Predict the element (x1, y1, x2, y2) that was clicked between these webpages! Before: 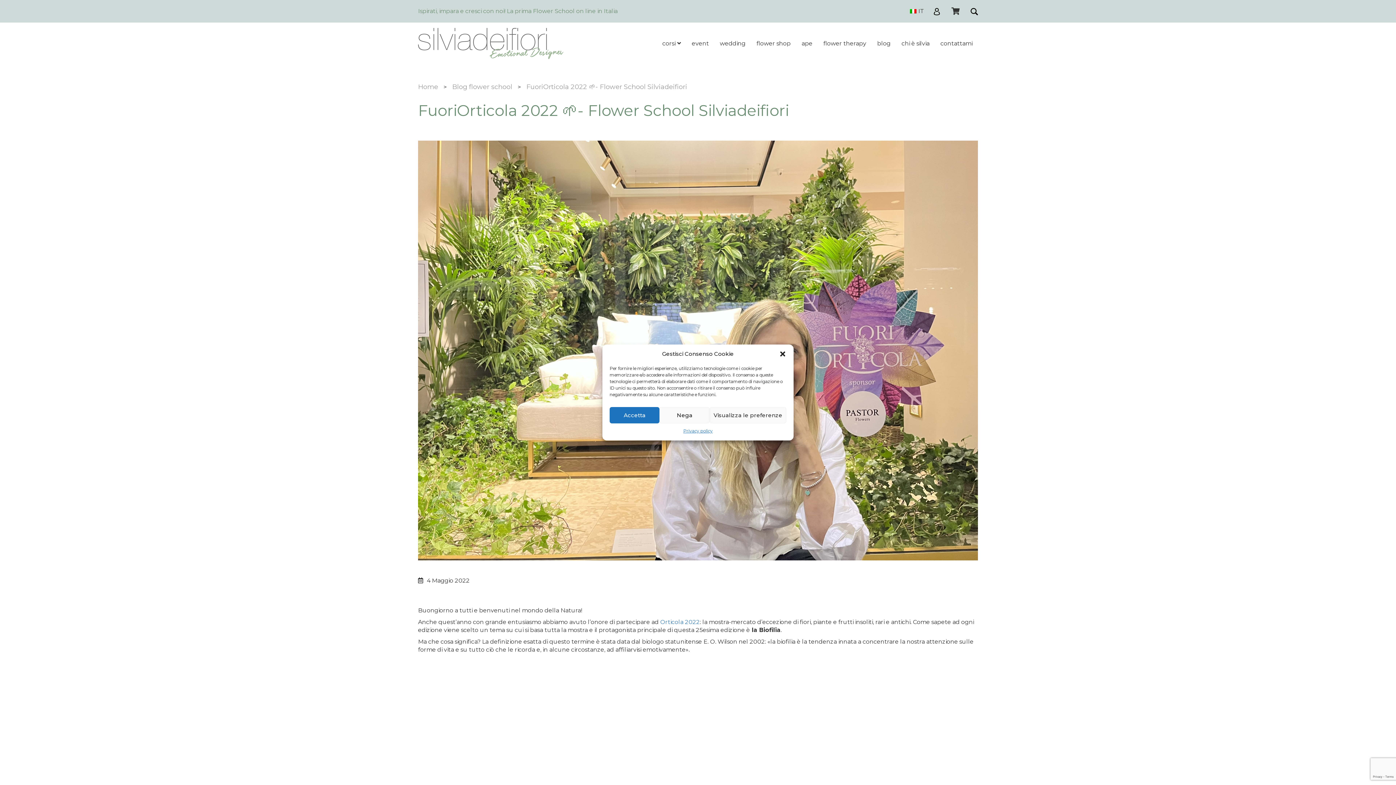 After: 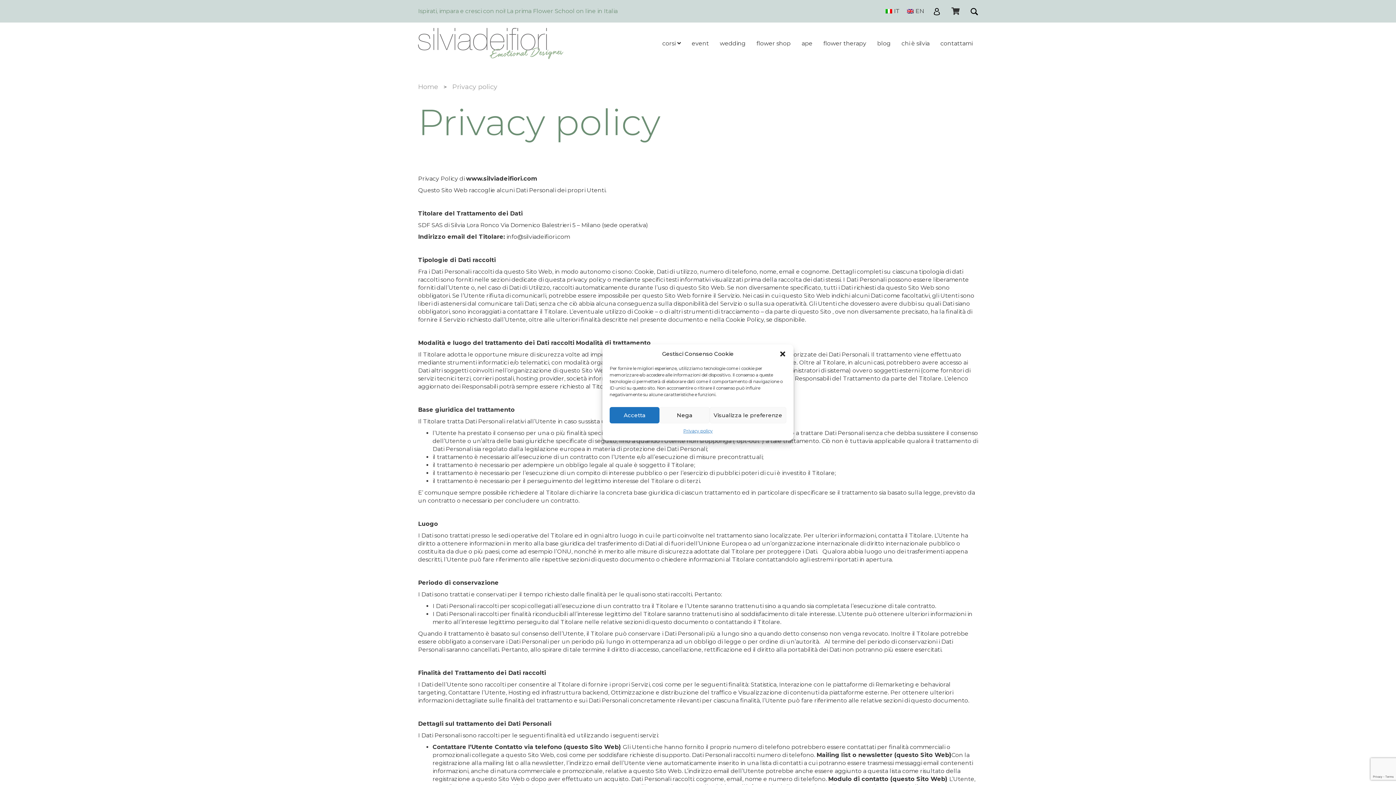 Action: bbox: (683, 427, 712, 435) label: Privacy policy